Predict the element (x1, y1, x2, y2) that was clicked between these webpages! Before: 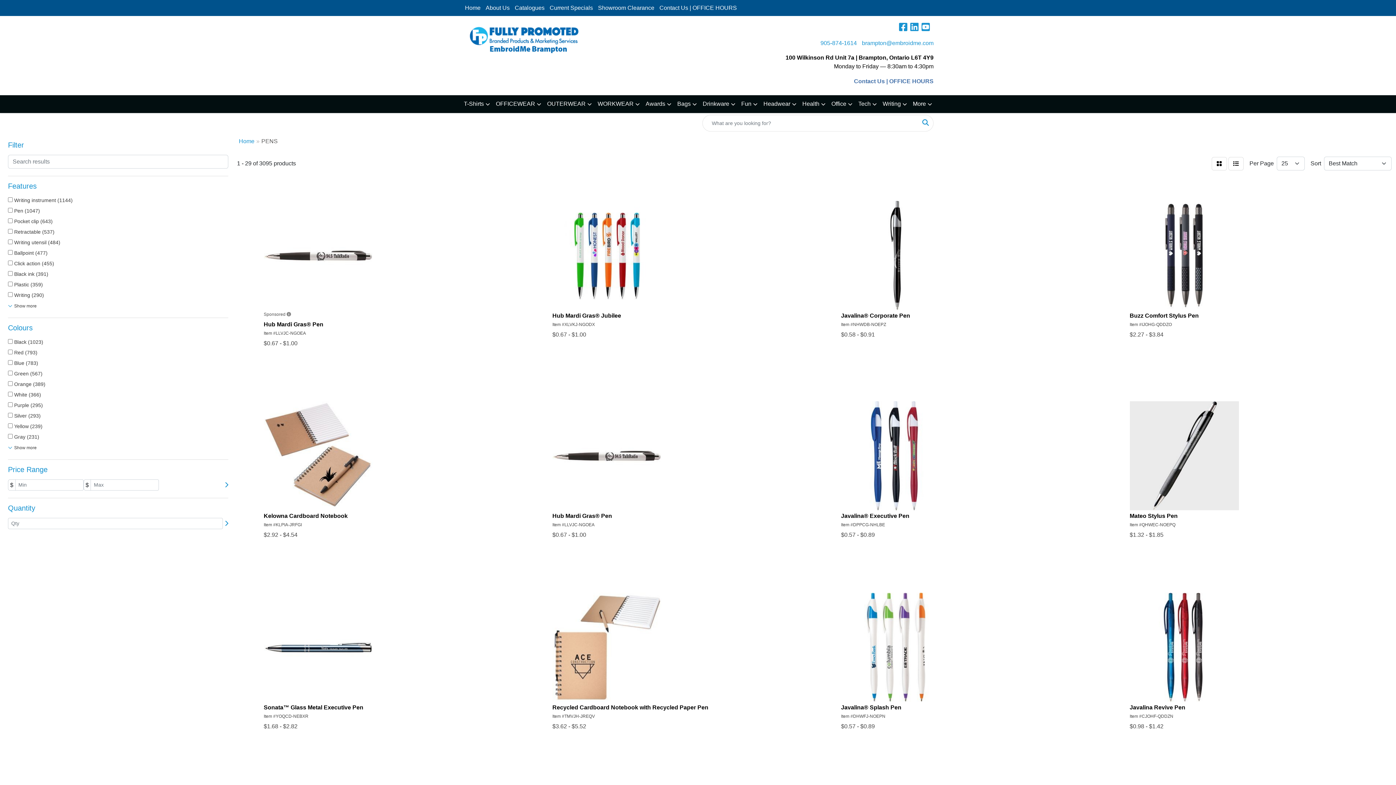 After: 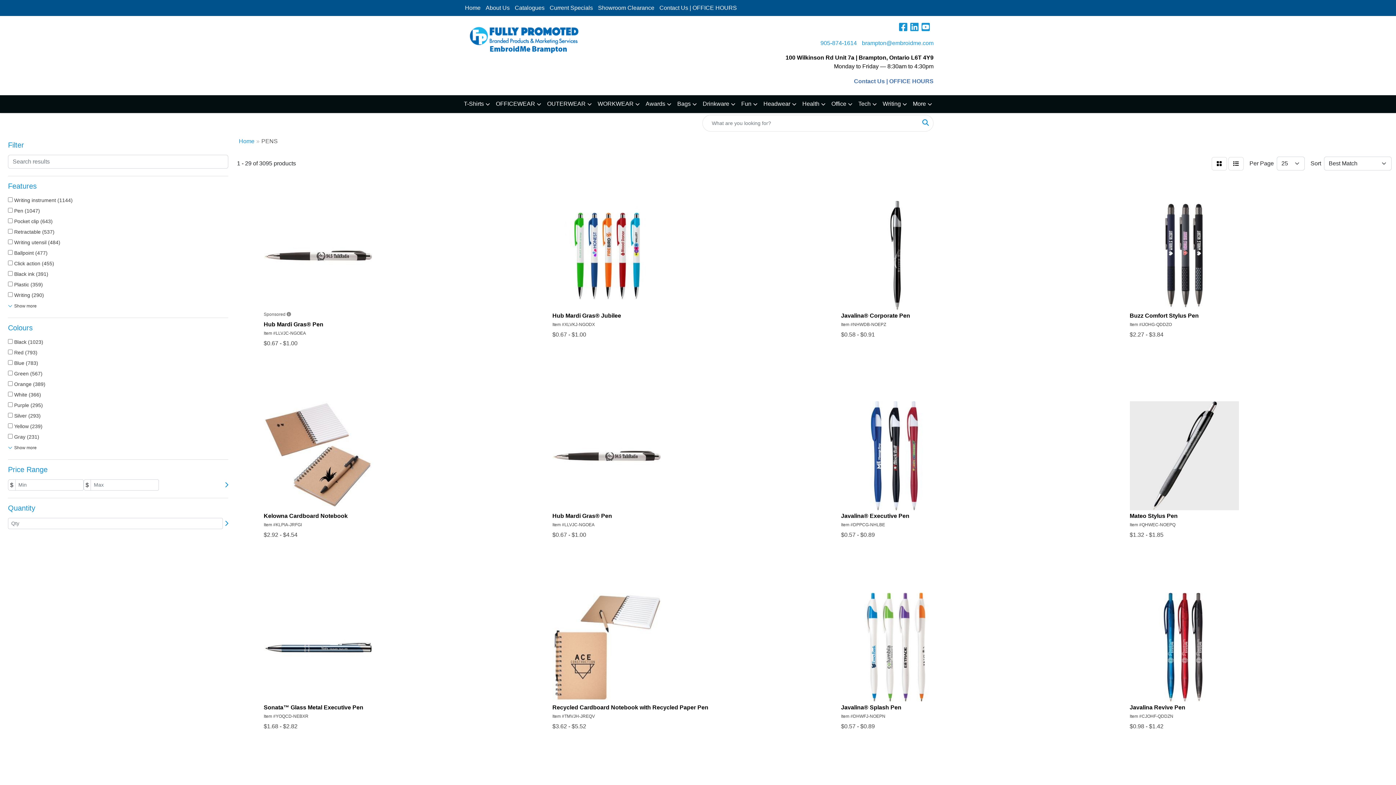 Action: label: Search bbox: (918, 114, 933, 131)